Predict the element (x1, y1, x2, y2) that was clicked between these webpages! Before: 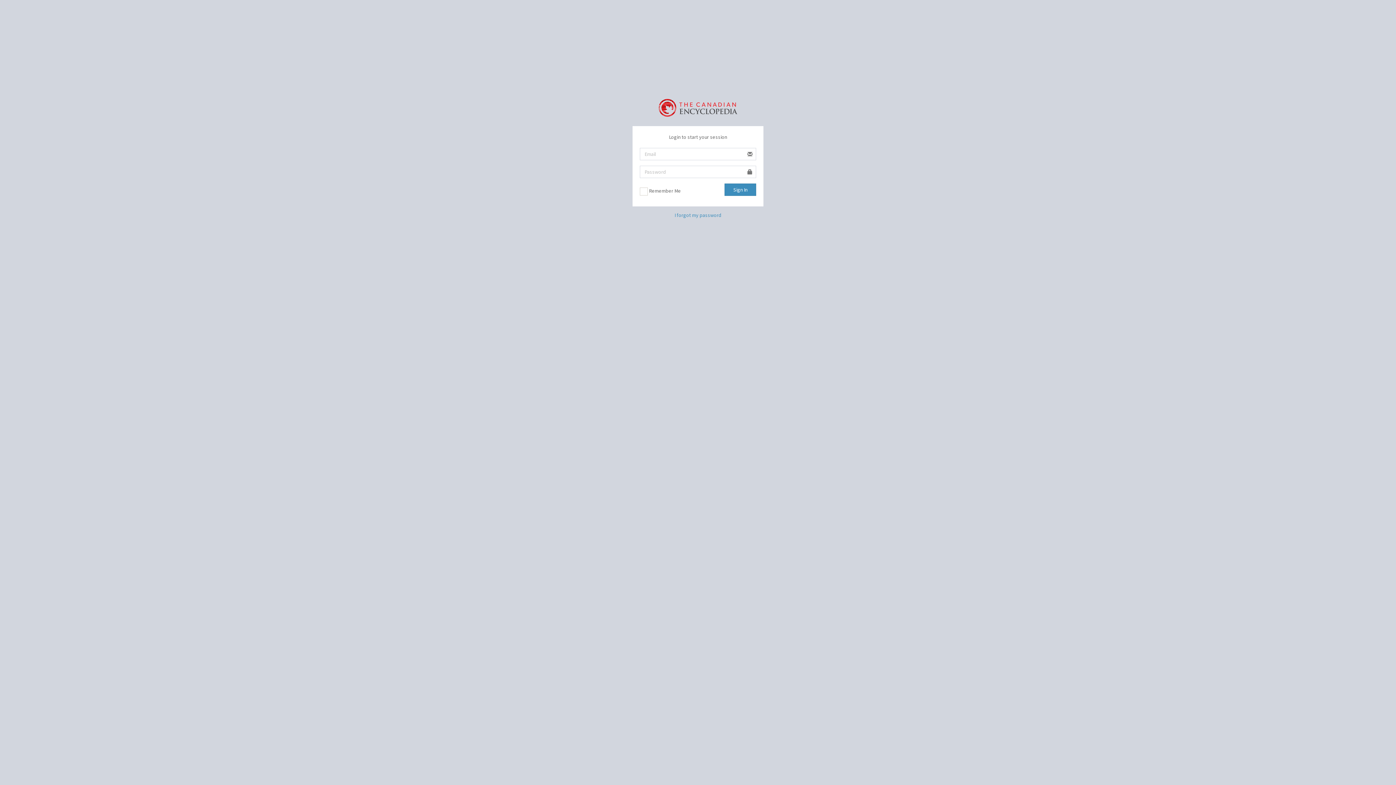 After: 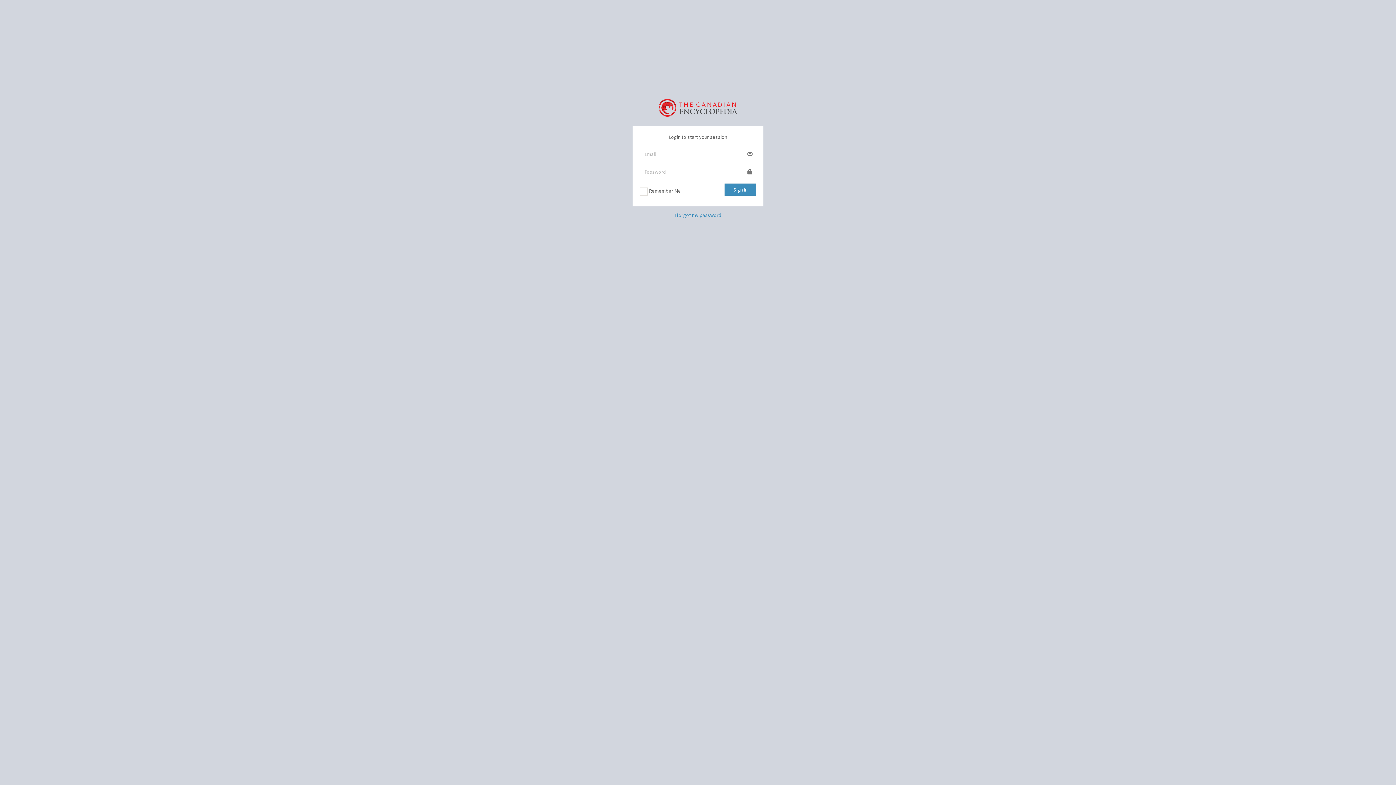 Action: bbox: (658, 98, 737, 114)